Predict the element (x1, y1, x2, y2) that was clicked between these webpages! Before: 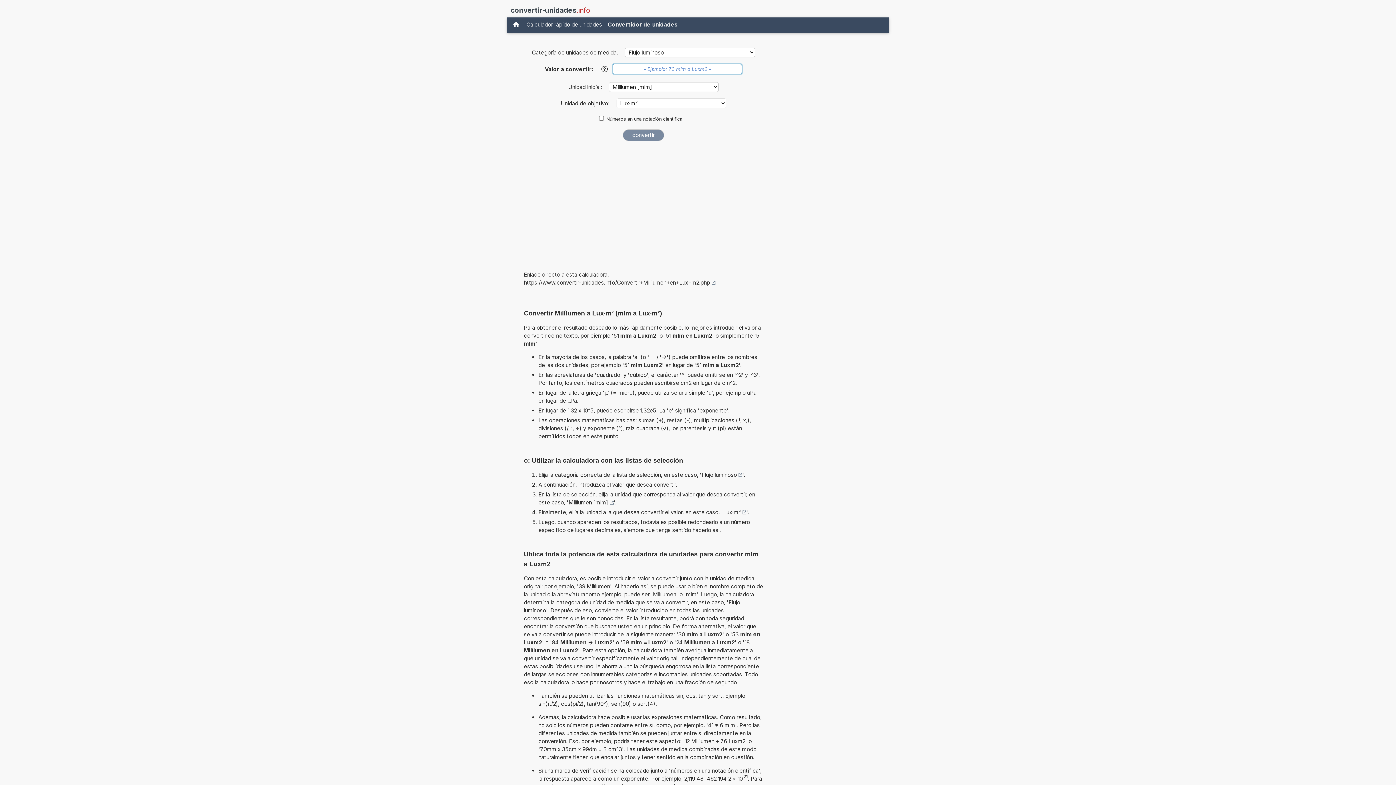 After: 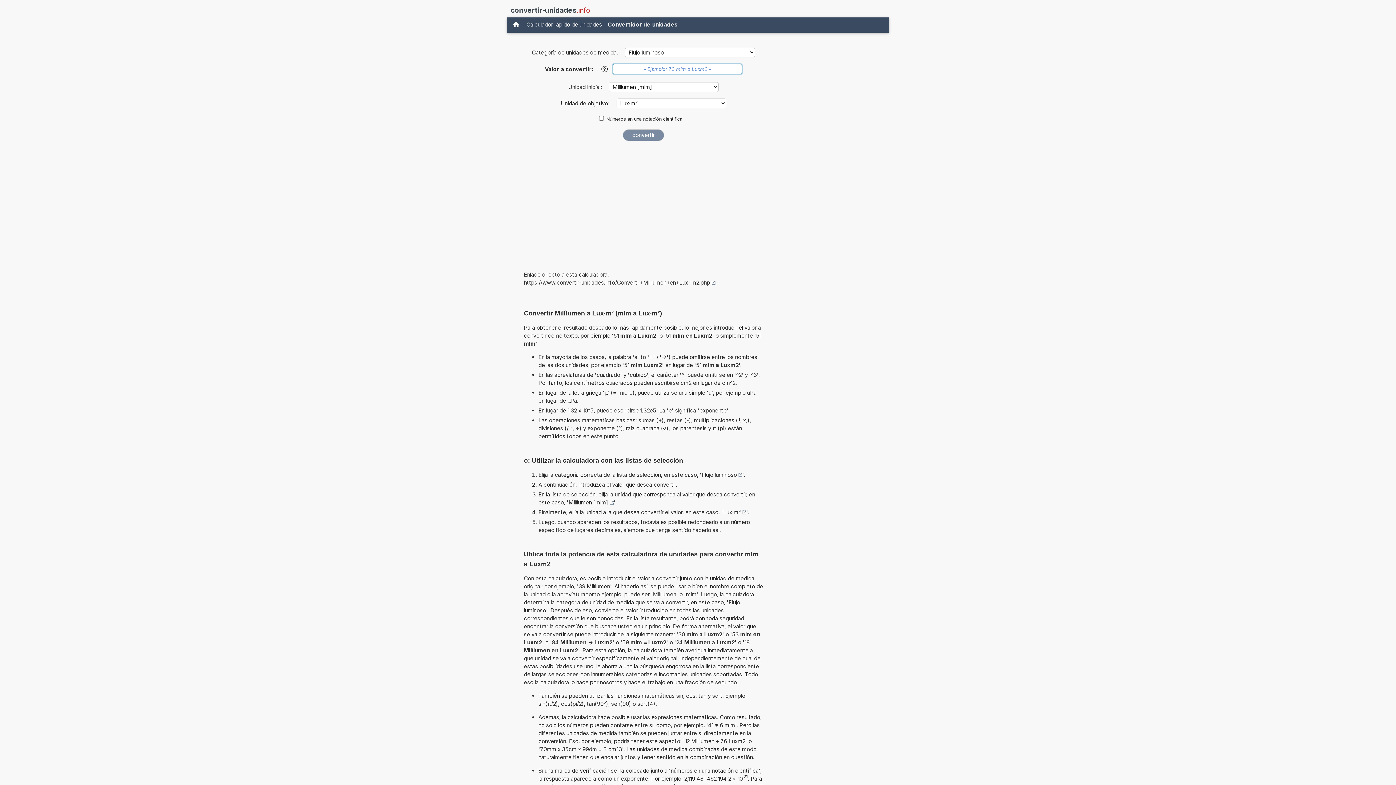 Action: label: https://www.convertir-unidades.info/Convertir+Mililumen+en+Lux+m2.php bbox: (524, 278, 715, 286)